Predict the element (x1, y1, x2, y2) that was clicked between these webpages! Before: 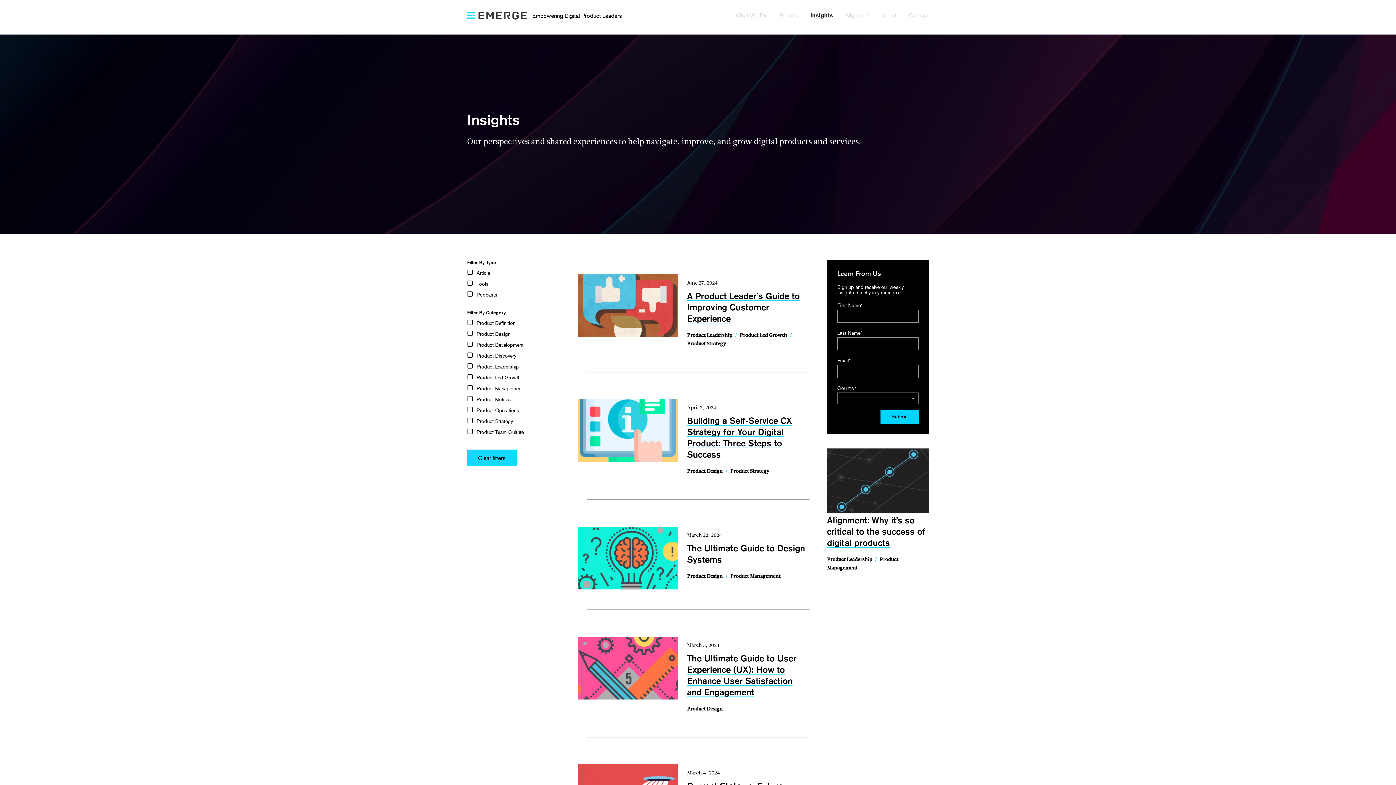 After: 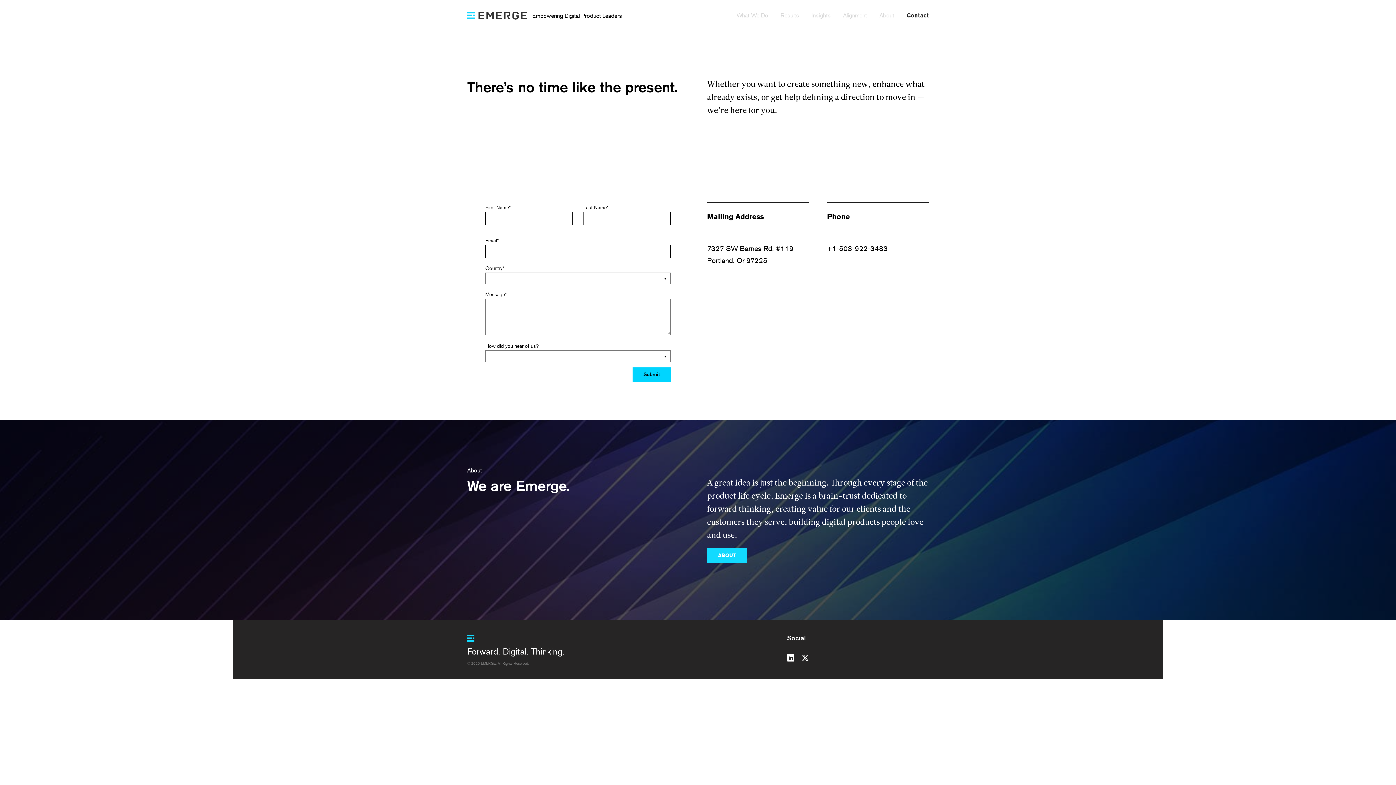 Action: label: Contact bbox: (909, 11, 929, 18)